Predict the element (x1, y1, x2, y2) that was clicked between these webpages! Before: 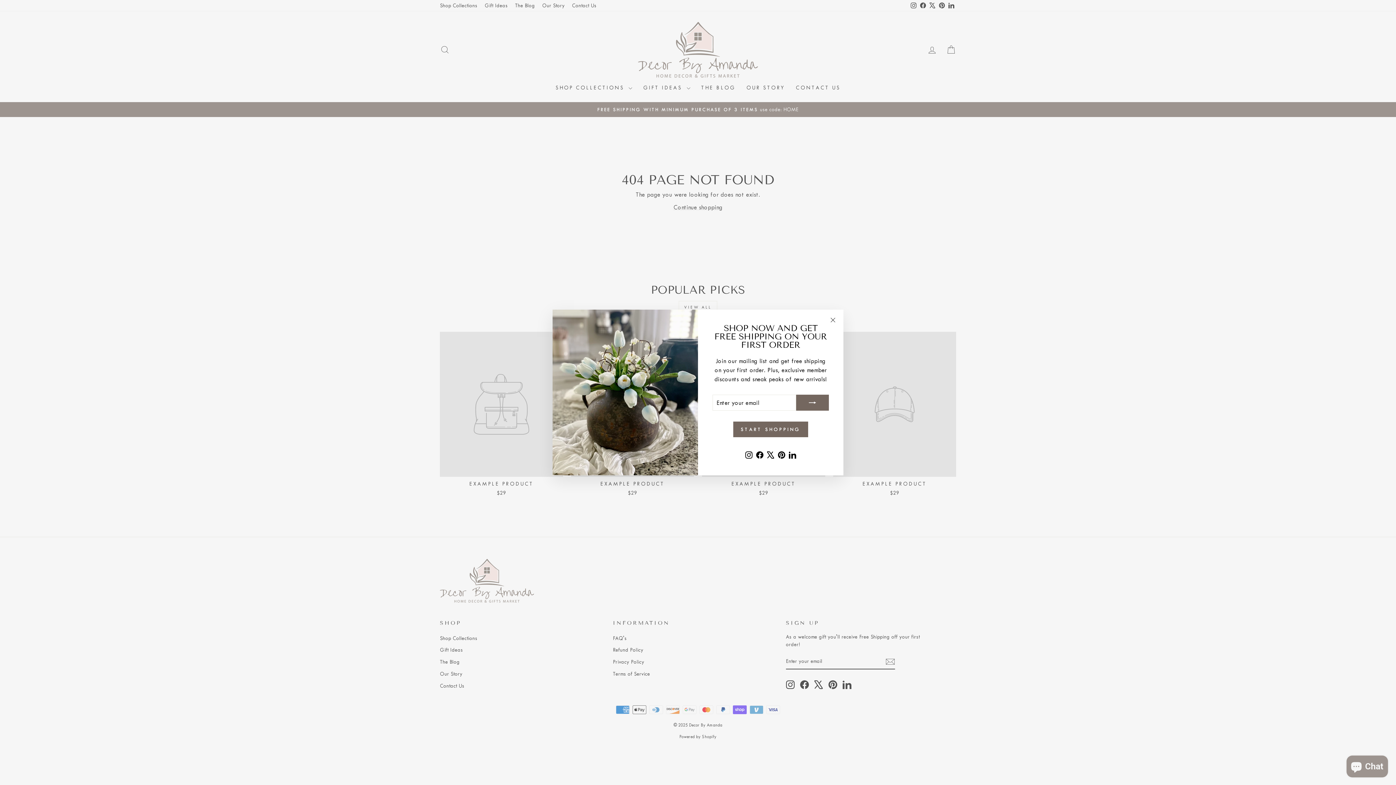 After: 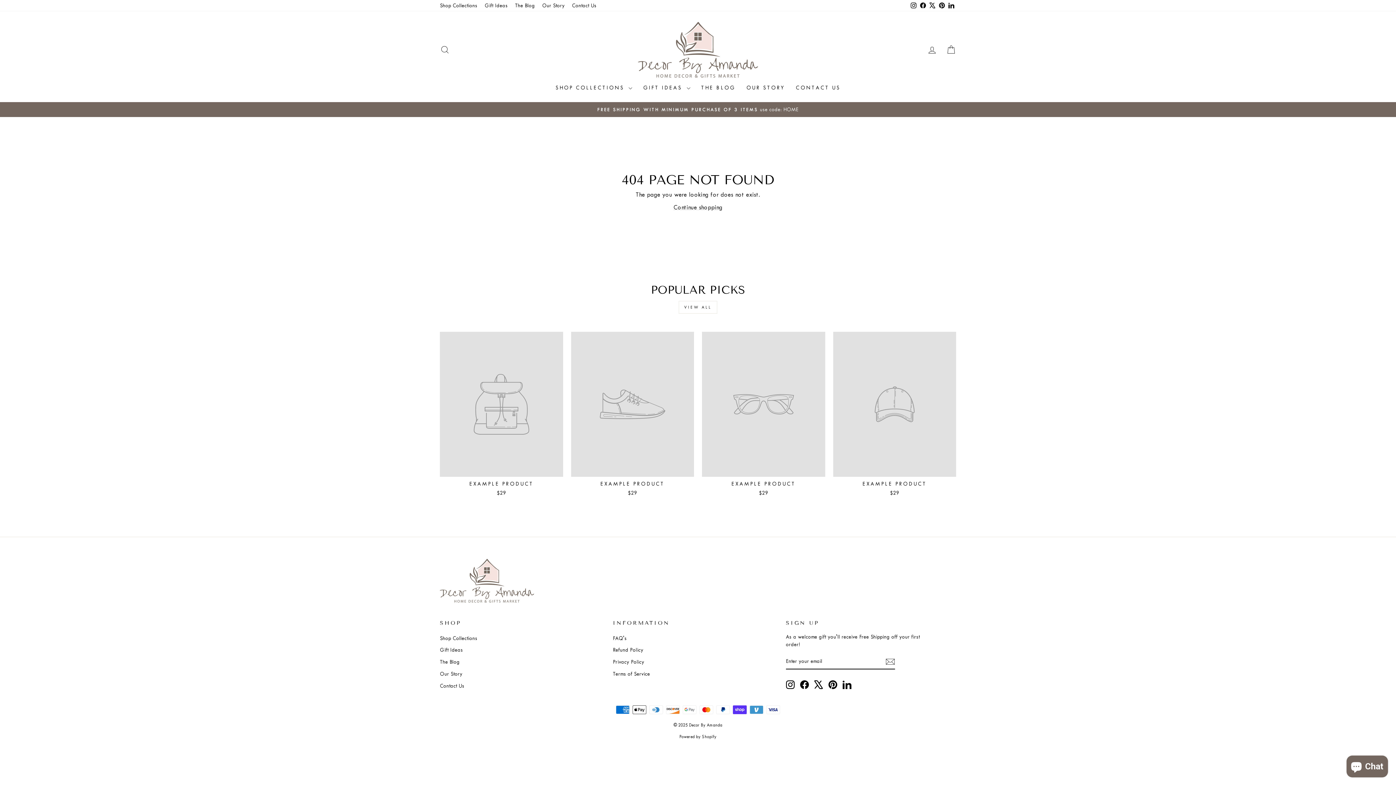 Action: label: "Close (esc)" bbox: (826, 313, 840, 327)